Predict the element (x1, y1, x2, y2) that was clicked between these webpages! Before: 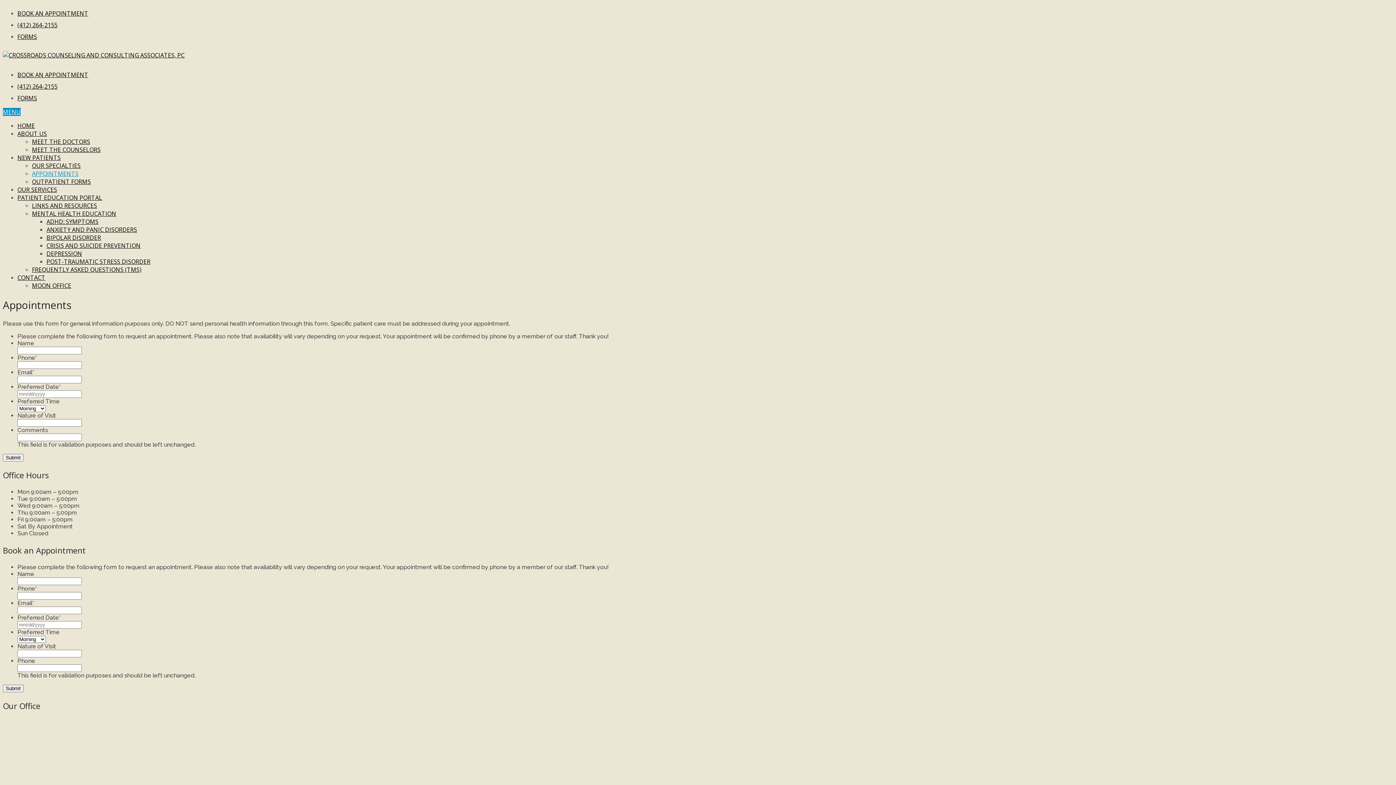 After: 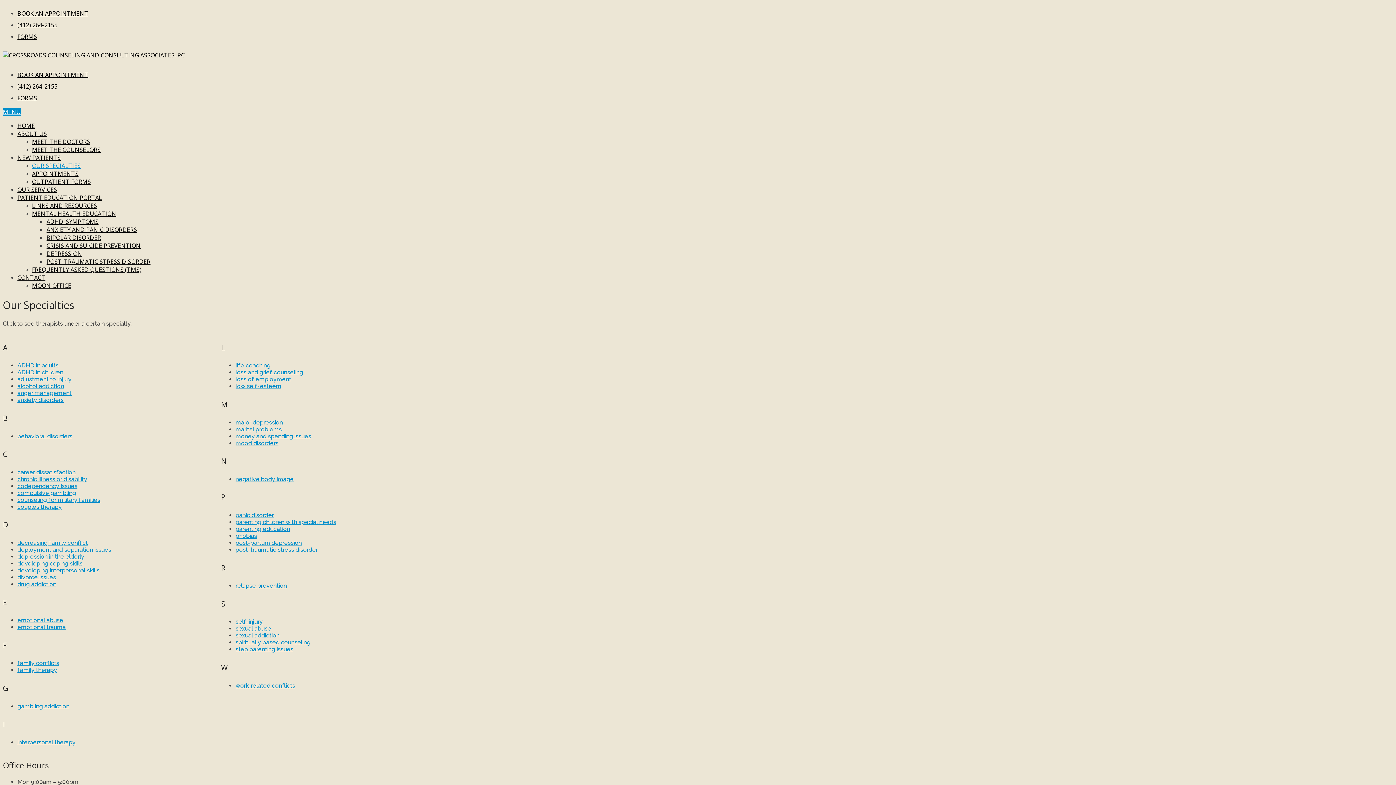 Action: bbox: (32, 161, 80, 169) label: OUR SPECIALTIES